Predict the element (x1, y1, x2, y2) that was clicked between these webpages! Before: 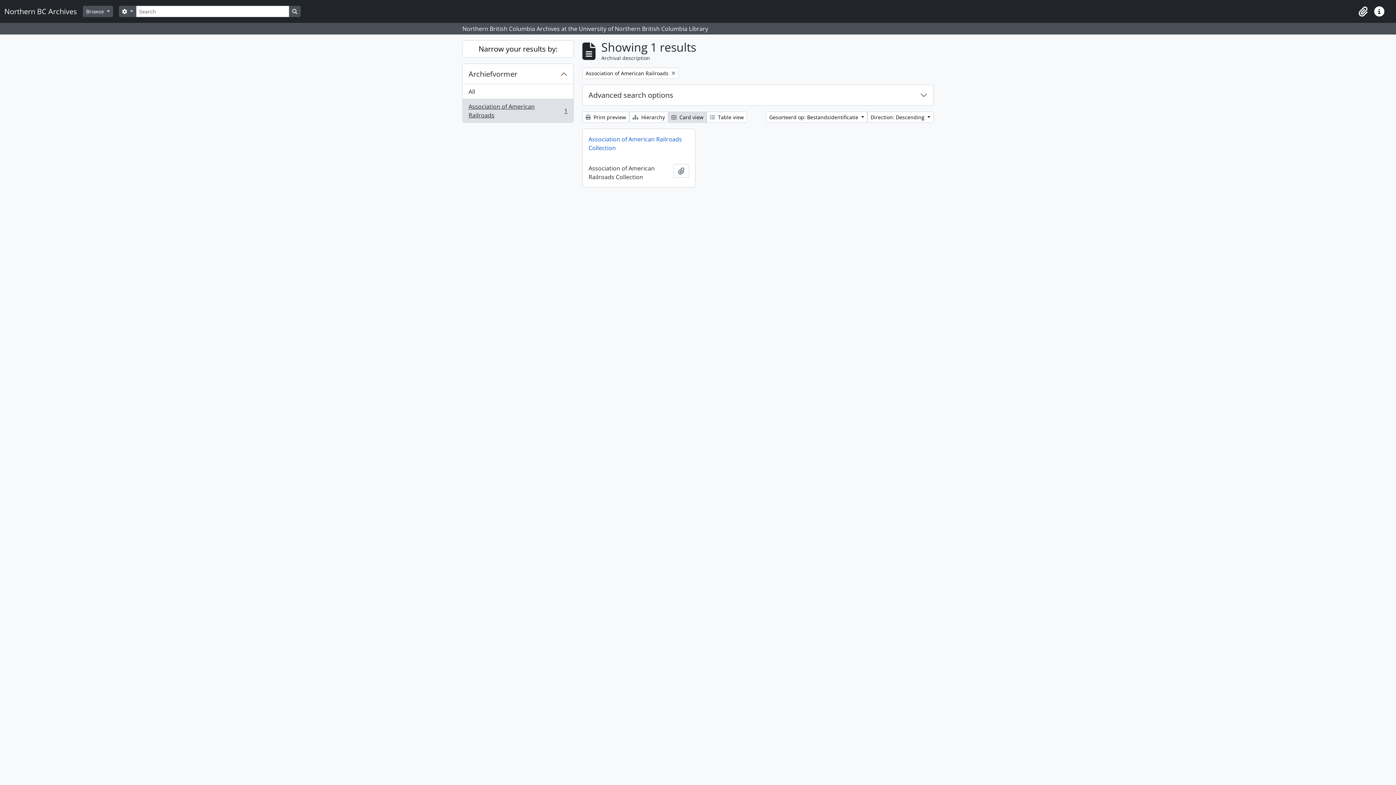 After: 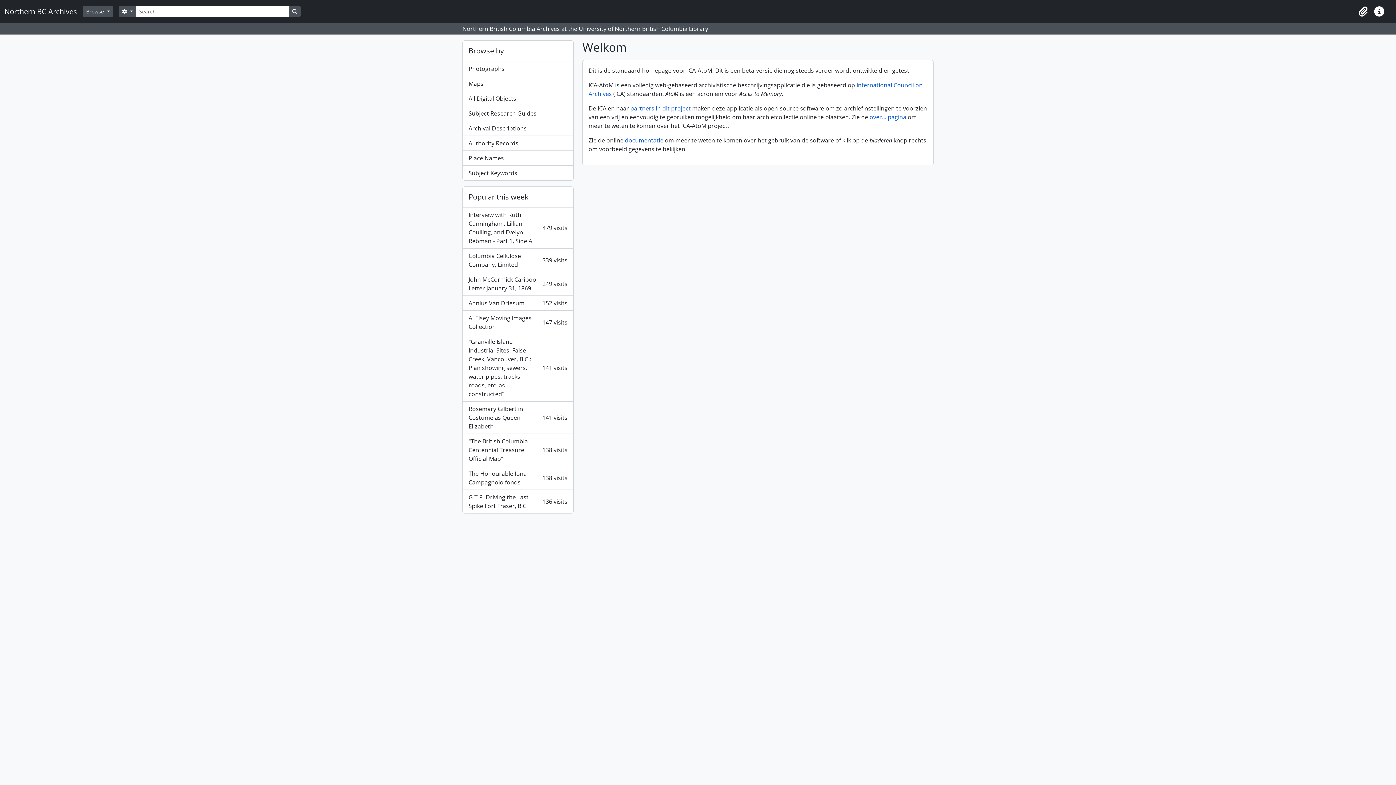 Action: label: Northern BC Archives bbox: (4, 4, 82, 18)